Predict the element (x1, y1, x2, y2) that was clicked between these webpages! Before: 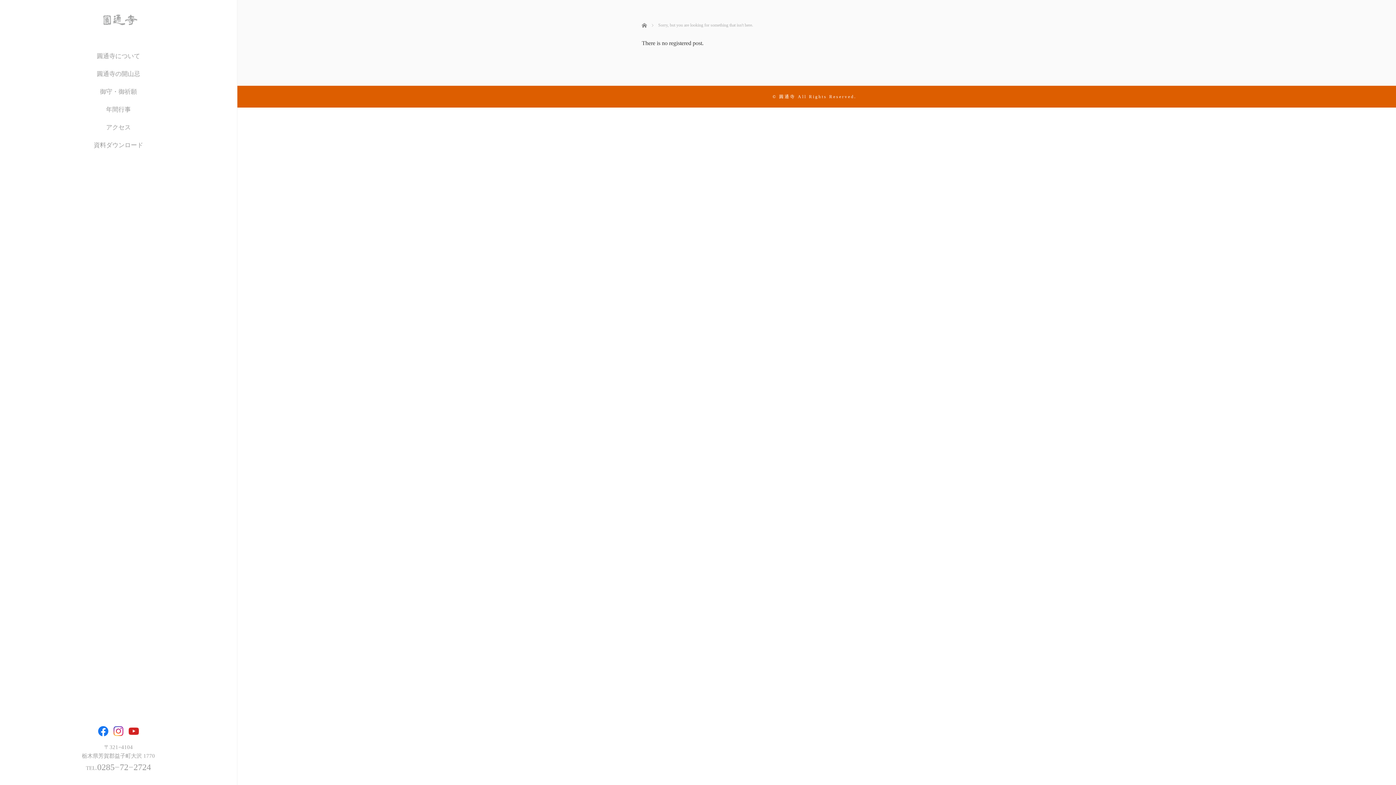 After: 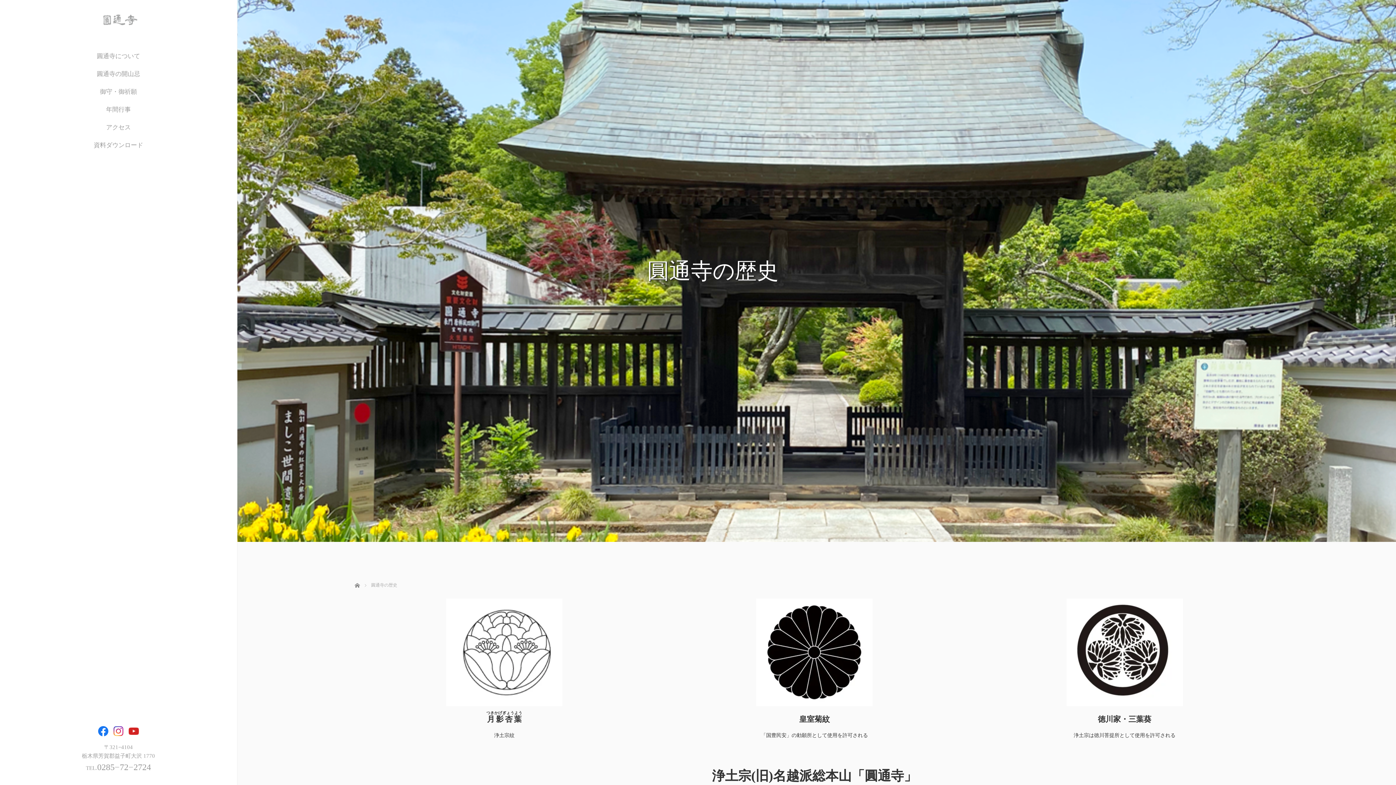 Action: bbox: (0, 47, 237, 65) label: 圓通寺について